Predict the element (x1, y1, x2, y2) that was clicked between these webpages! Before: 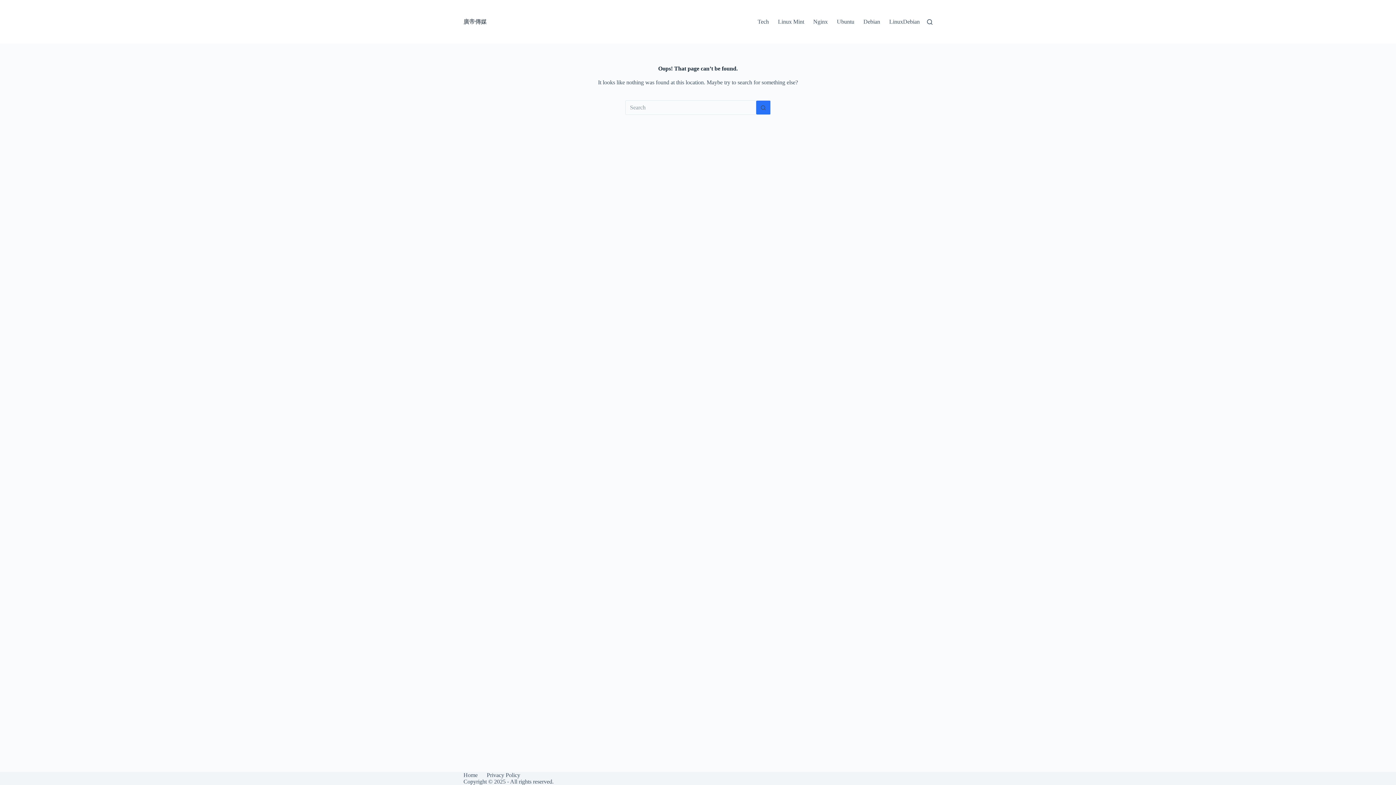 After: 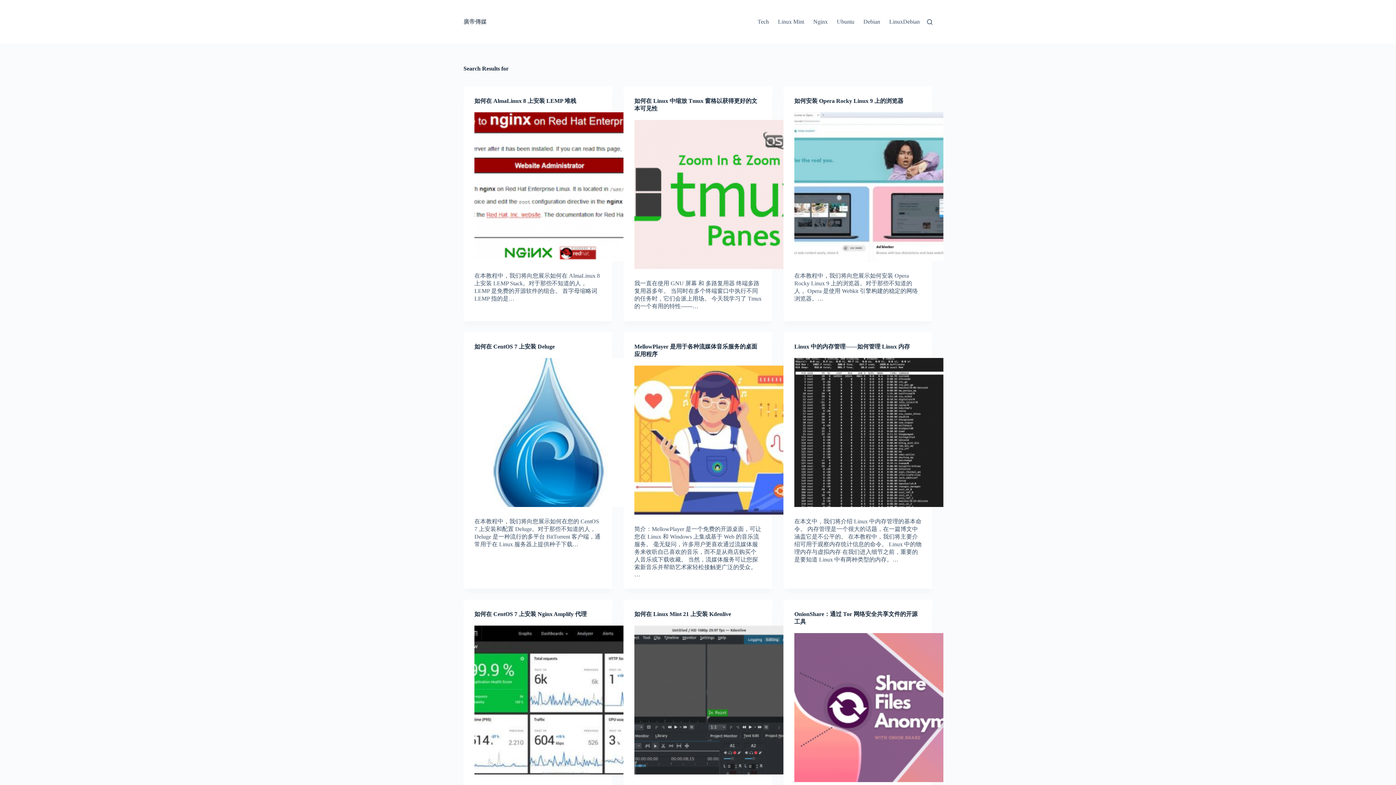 Action: label: Search button bbox: (756, 100, 770, 114)